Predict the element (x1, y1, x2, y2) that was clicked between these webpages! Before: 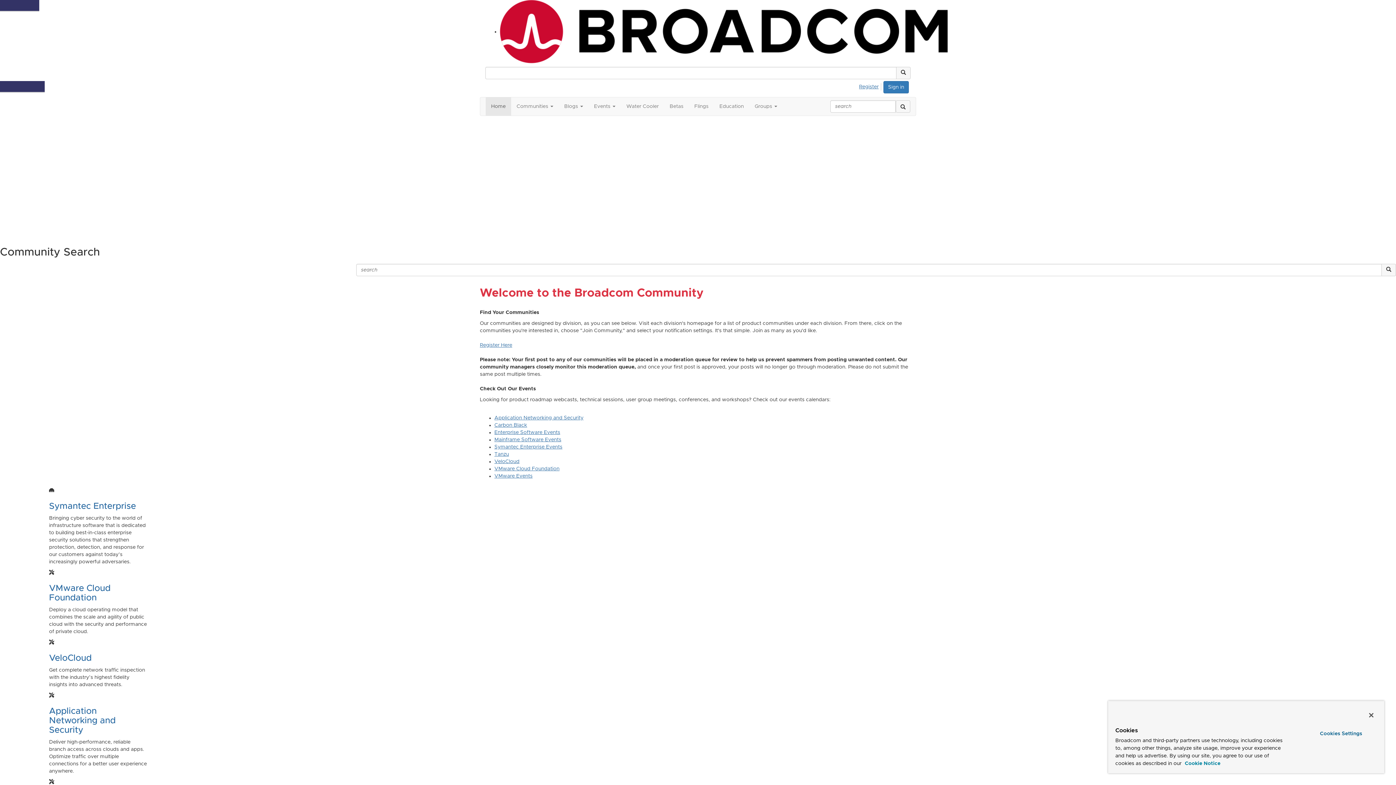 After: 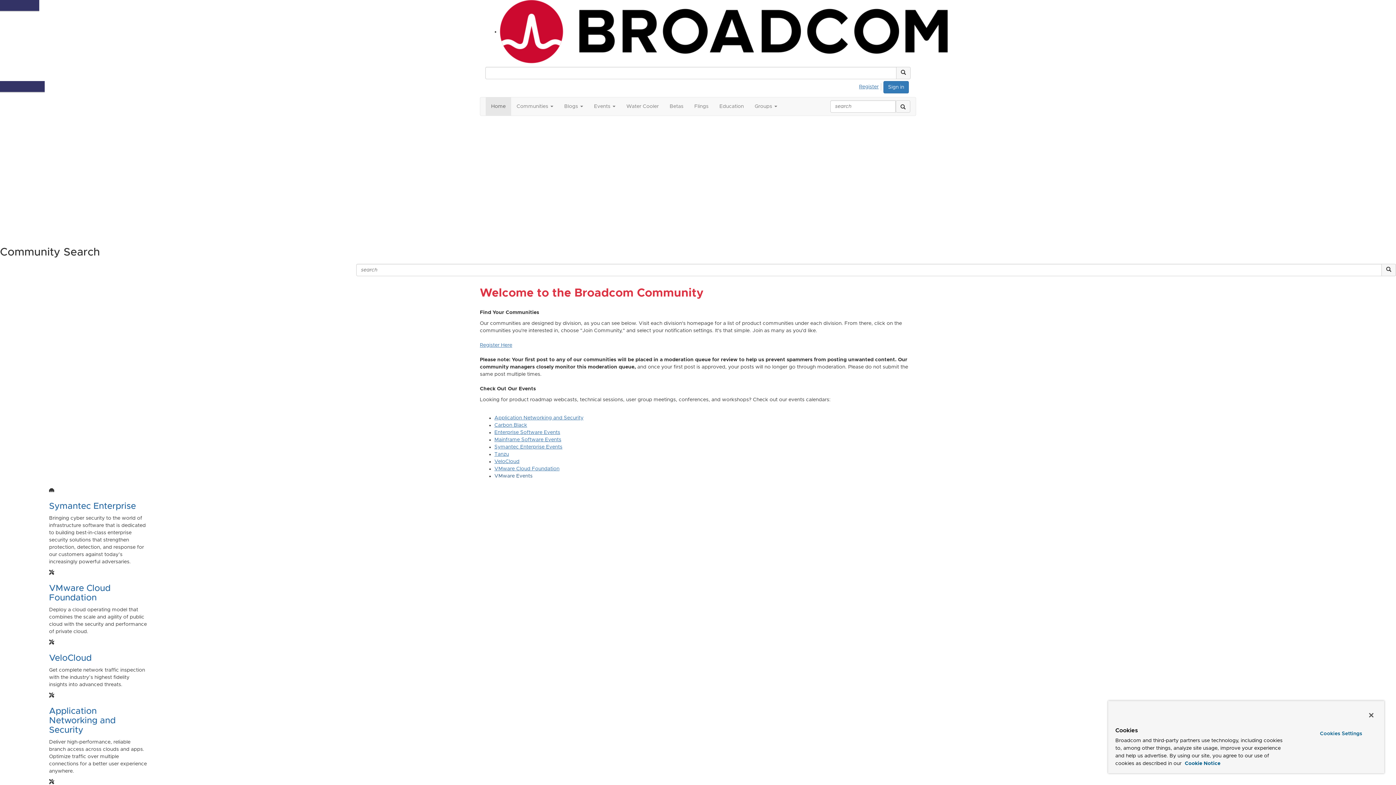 Action: label: VMware Events bbox: (494, 473, 532, 478)